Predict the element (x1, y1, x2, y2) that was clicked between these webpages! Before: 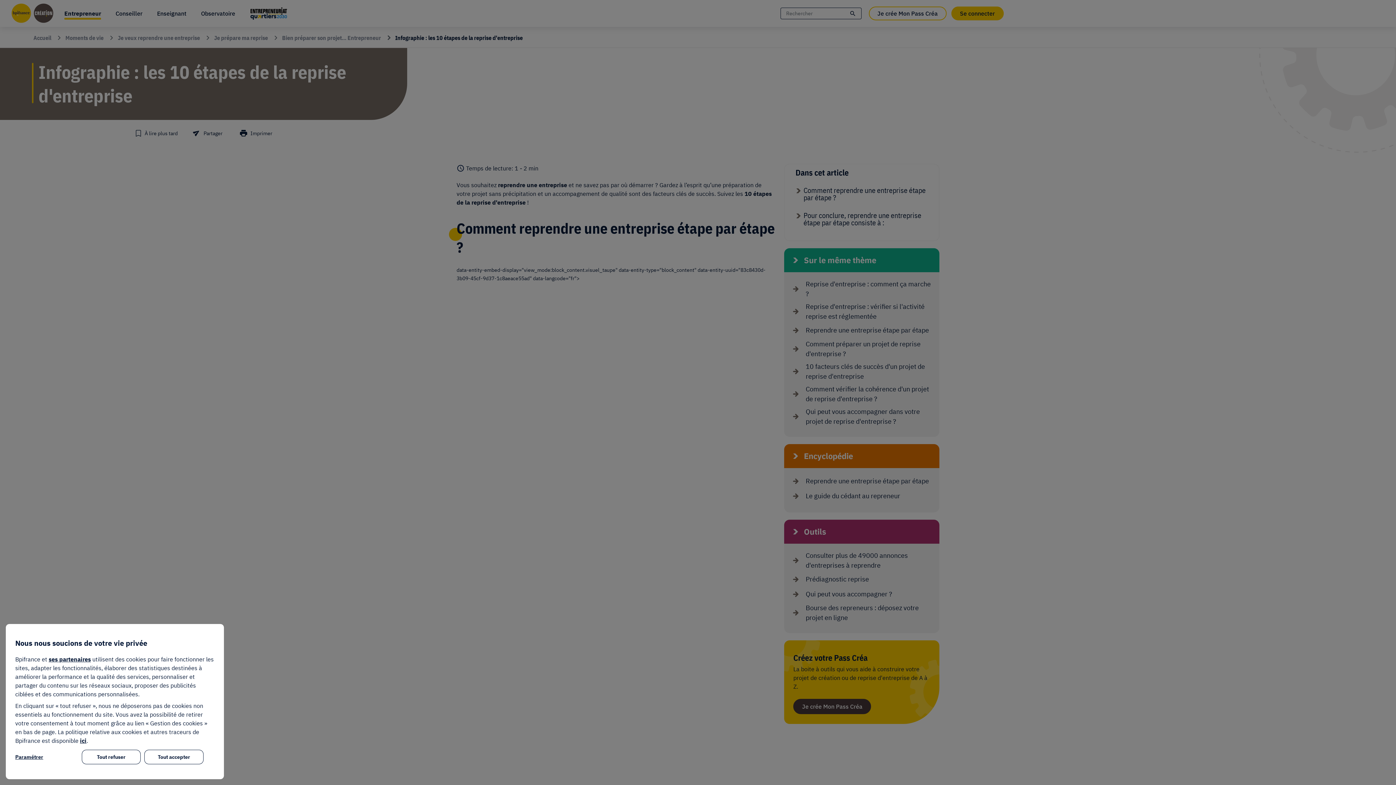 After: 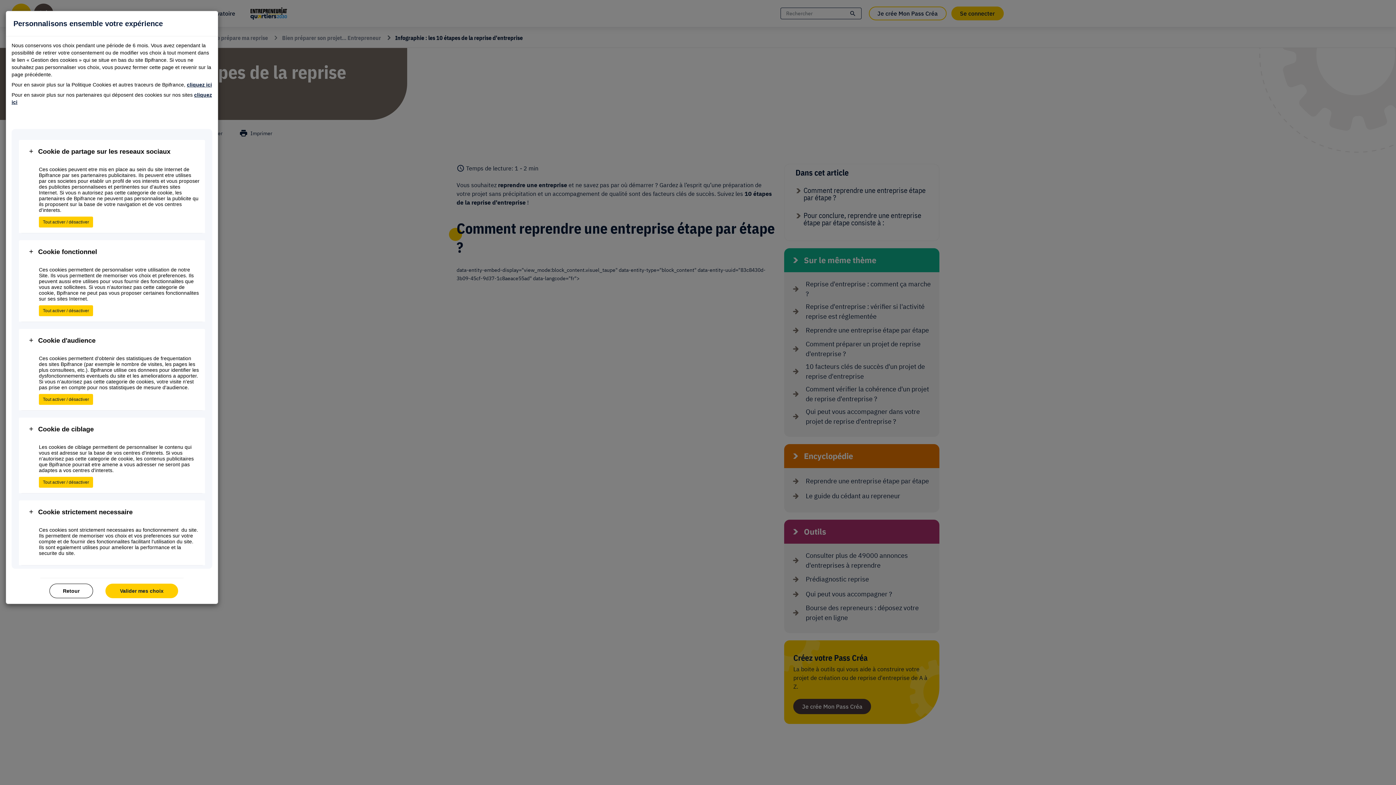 Action: label: Paramétrer bbox: (15, 750, 78, 764)